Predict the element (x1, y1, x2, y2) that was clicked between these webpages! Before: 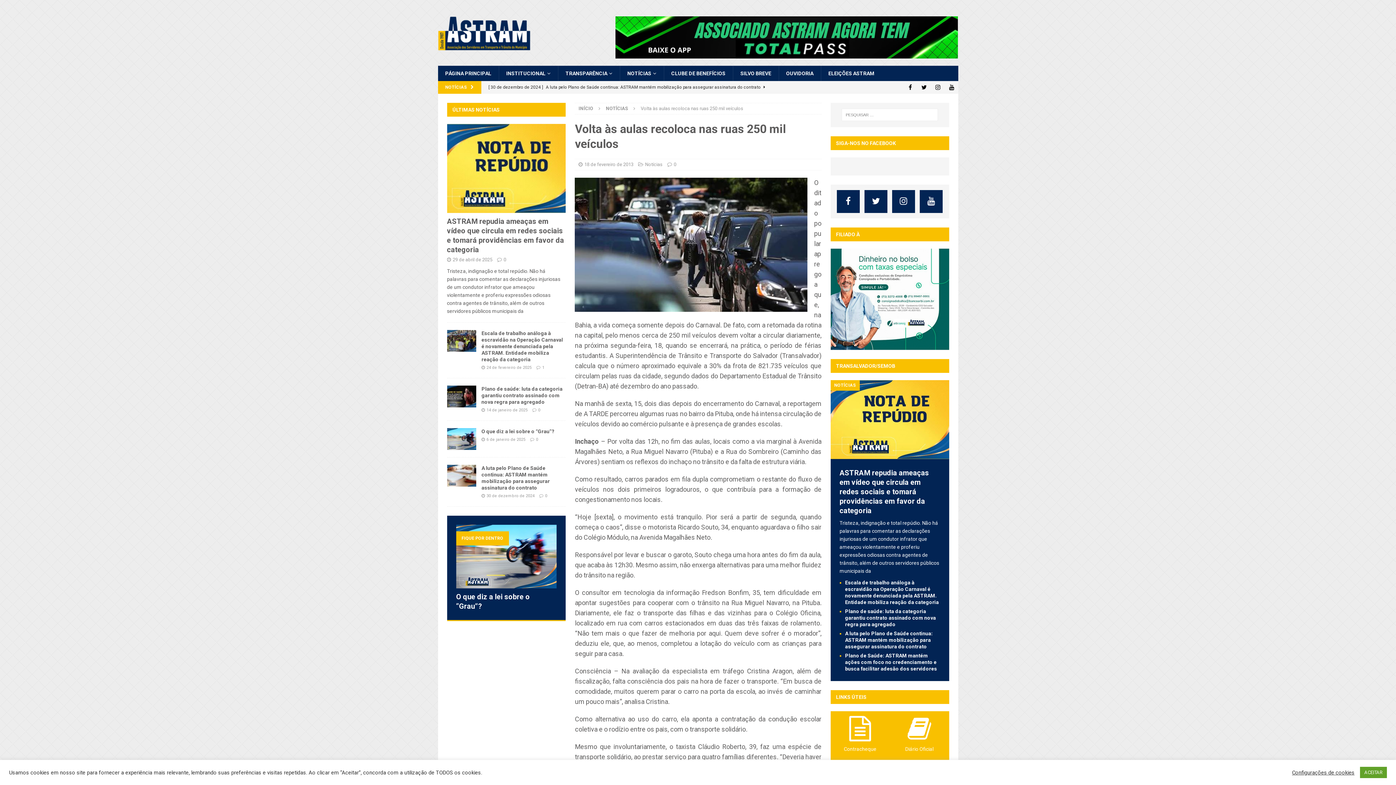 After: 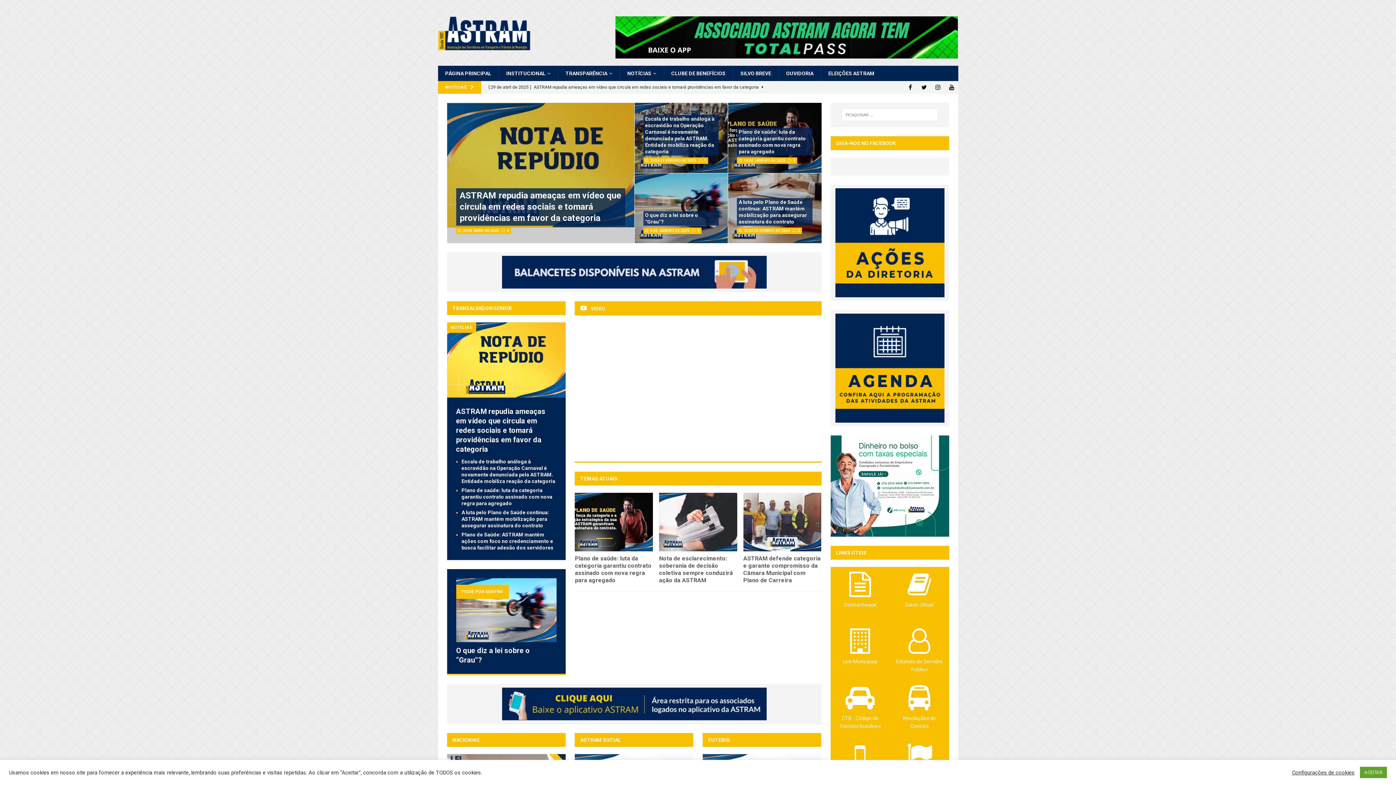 Action: label: PÁGINA PRINCIPAL bbox: (438, 65, 498, 81)